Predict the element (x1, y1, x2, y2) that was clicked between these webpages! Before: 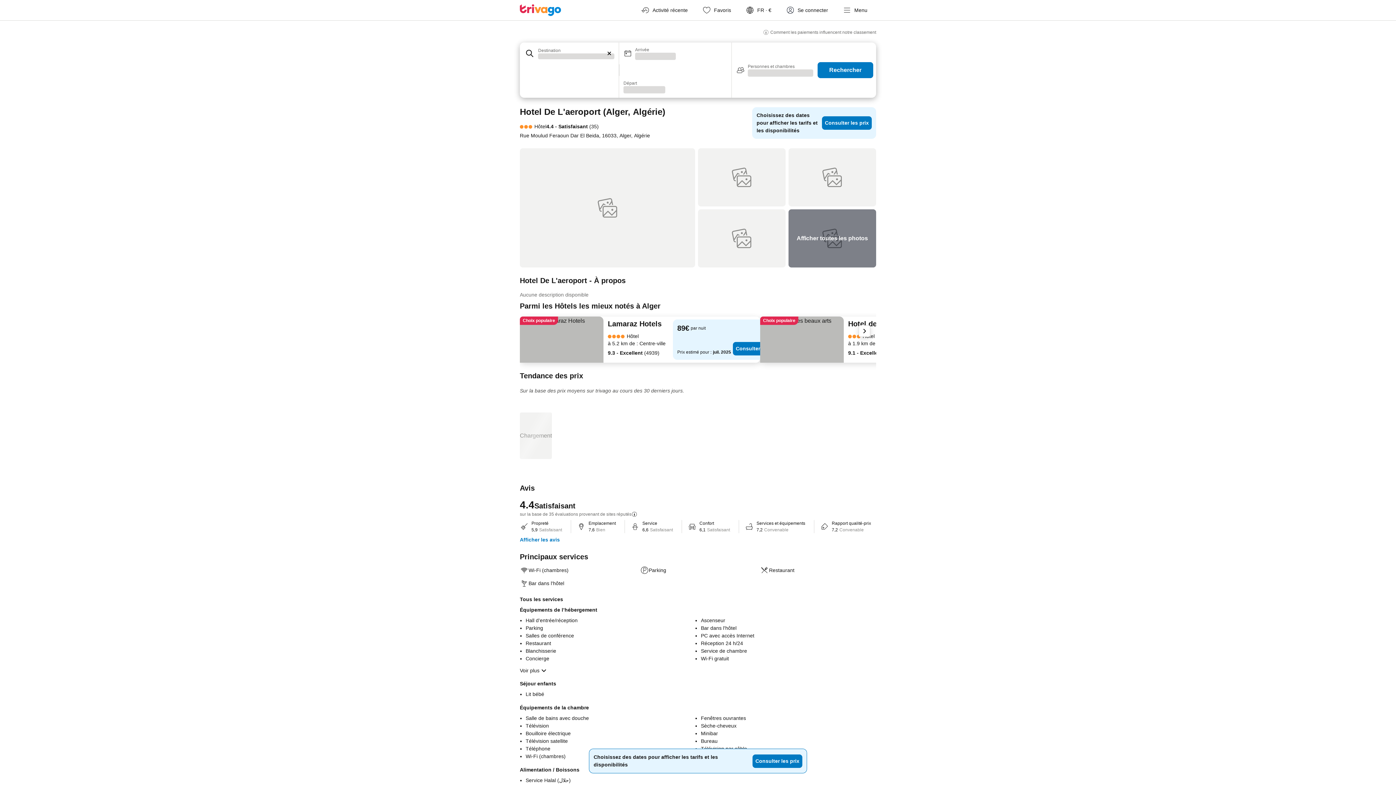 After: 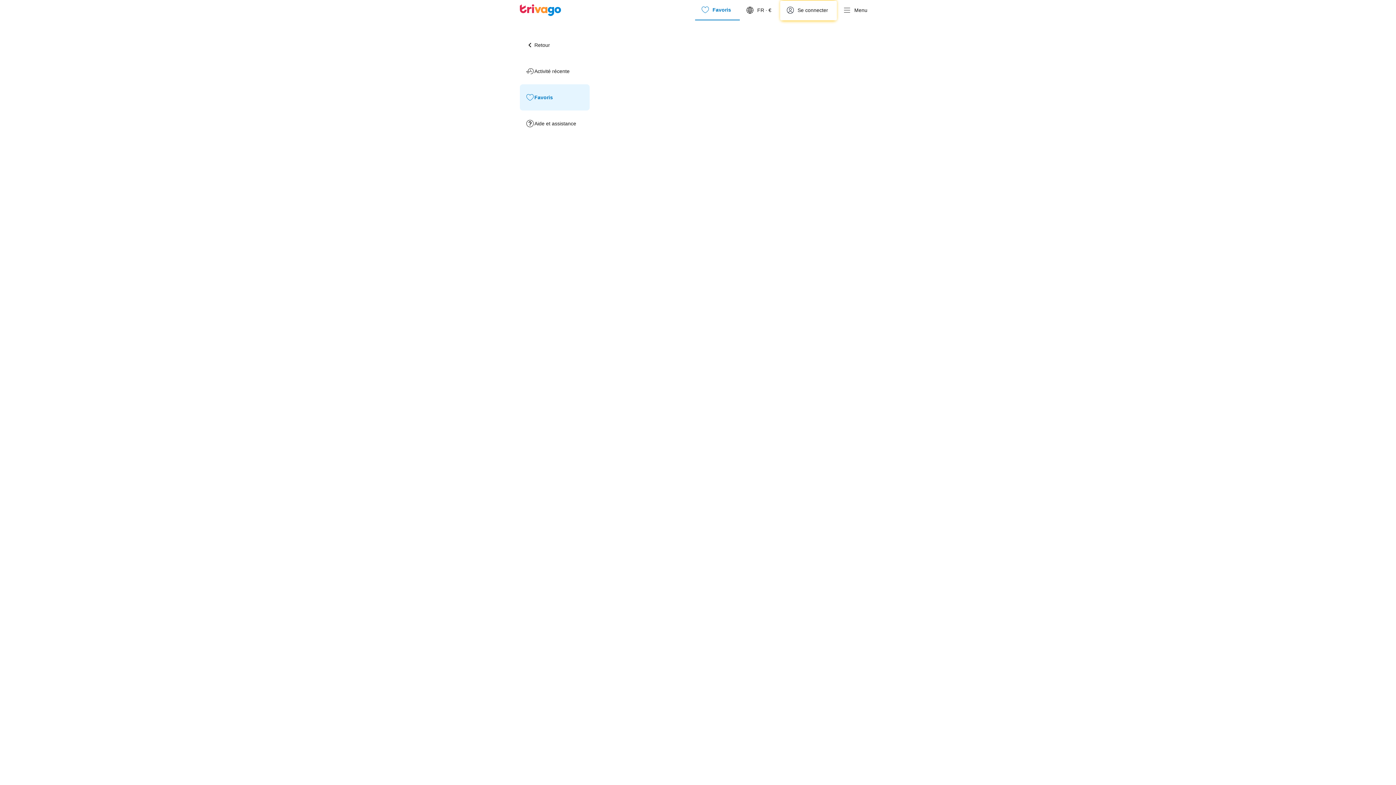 Action: label: Favoris bbox: (696, 0, 740, 20)